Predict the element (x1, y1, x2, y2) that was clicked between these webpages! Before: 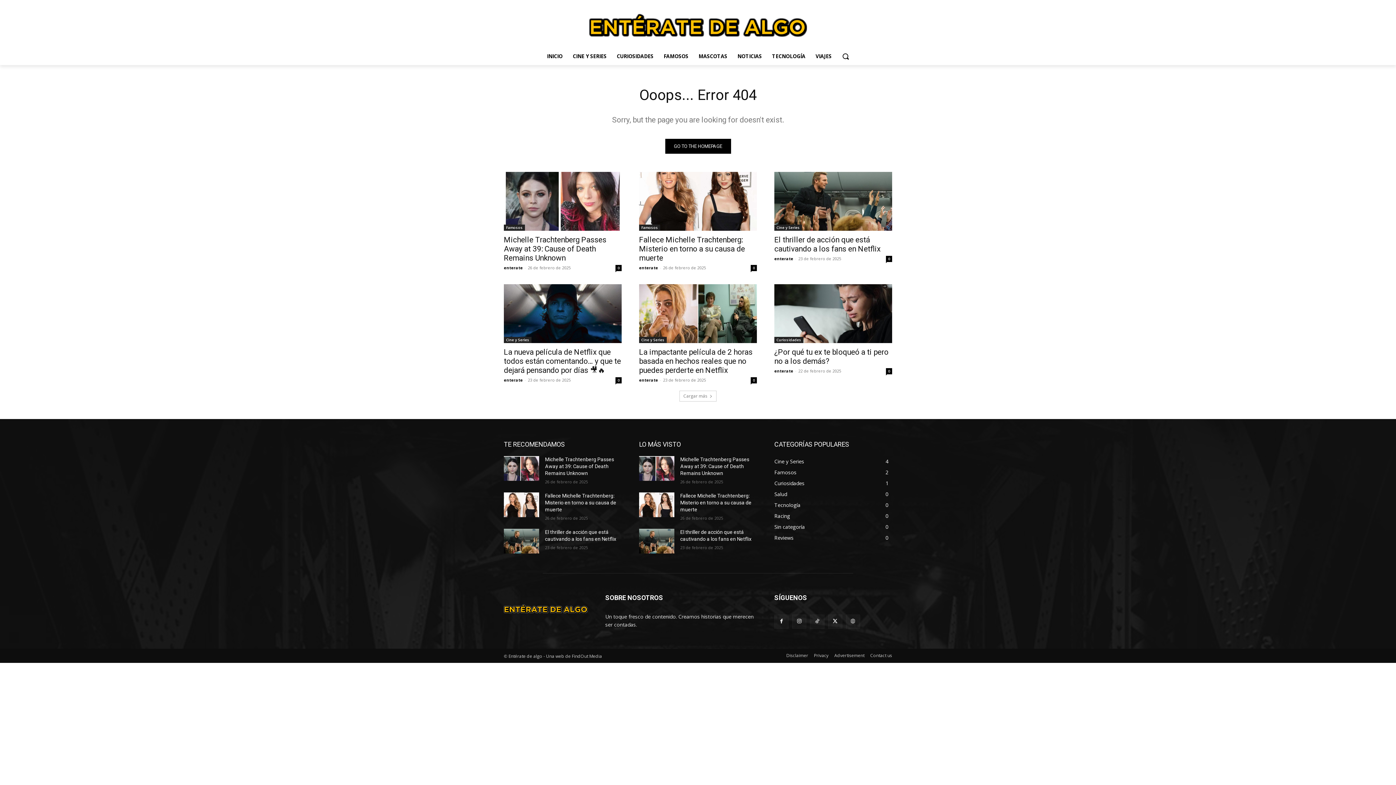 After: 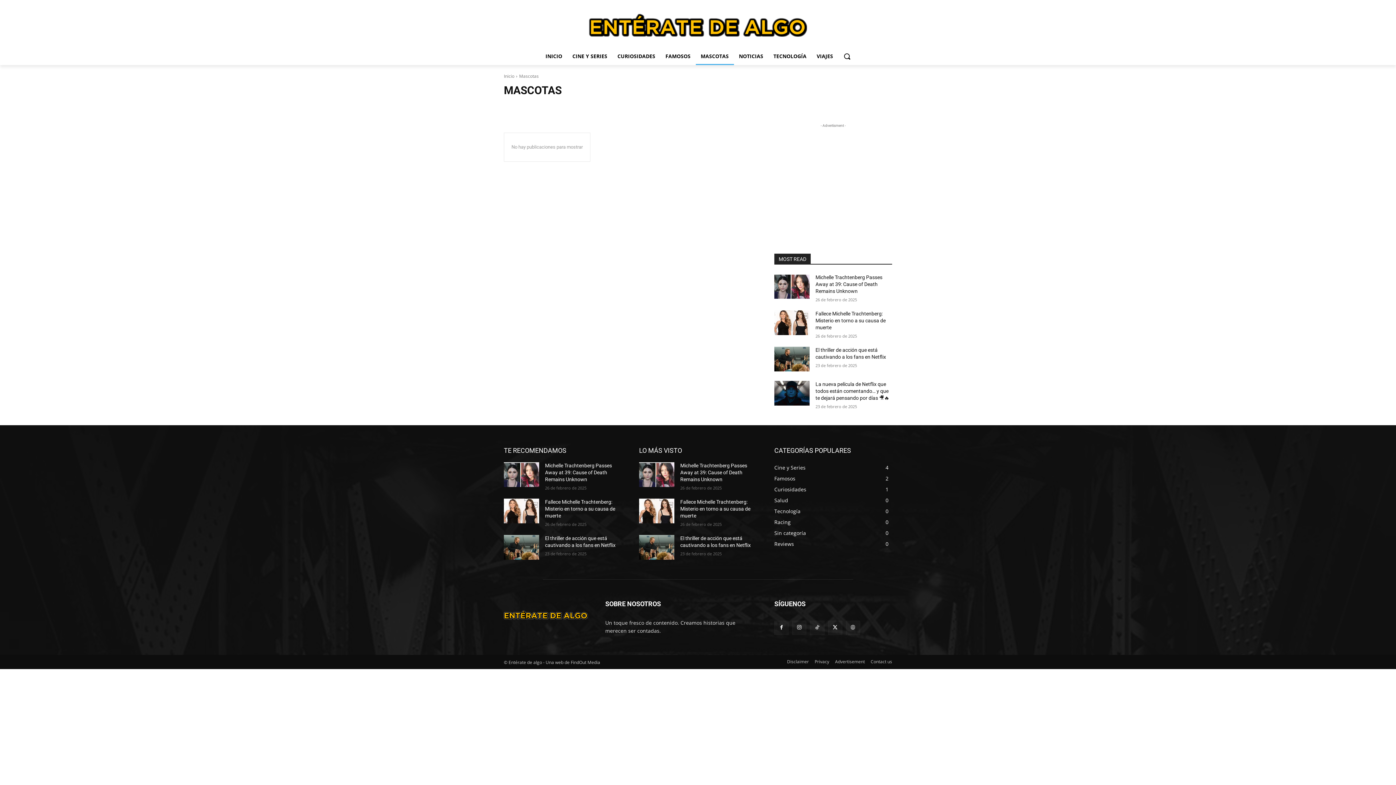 Action: label: MASCOTAS bbox: (693, 47, 732, 65)